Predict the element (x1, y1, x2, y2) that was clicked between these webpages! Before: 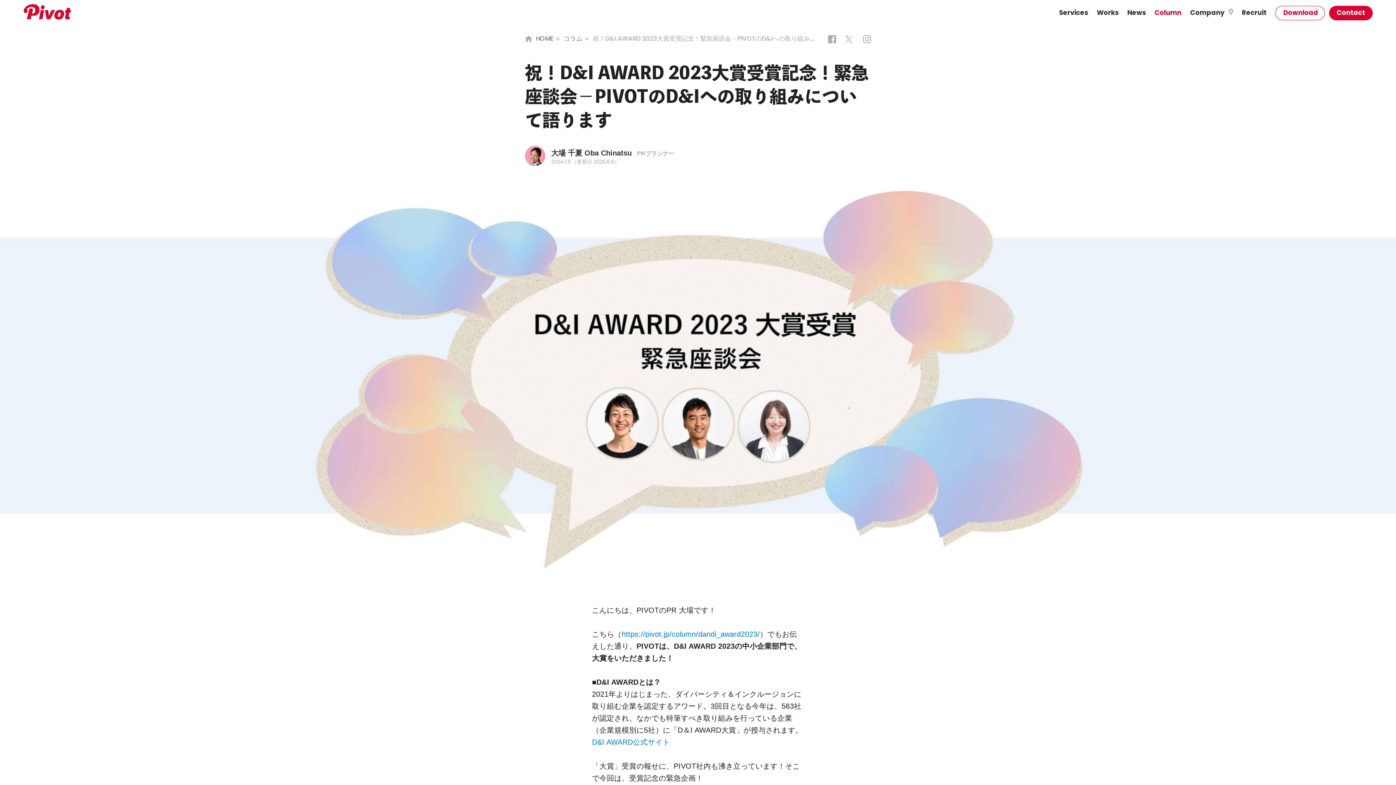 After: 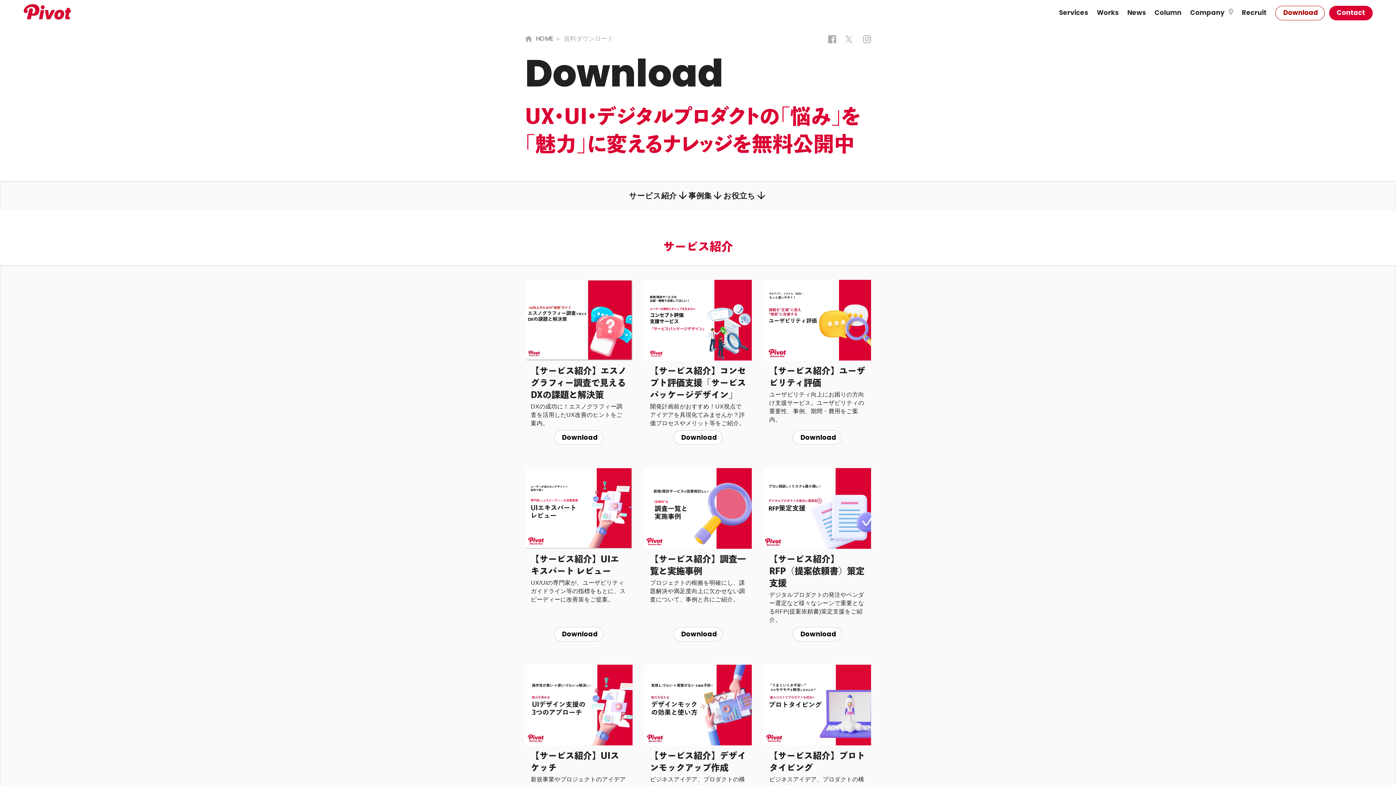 Action: bbox: (1276, 5, 1326, 20) label: Download